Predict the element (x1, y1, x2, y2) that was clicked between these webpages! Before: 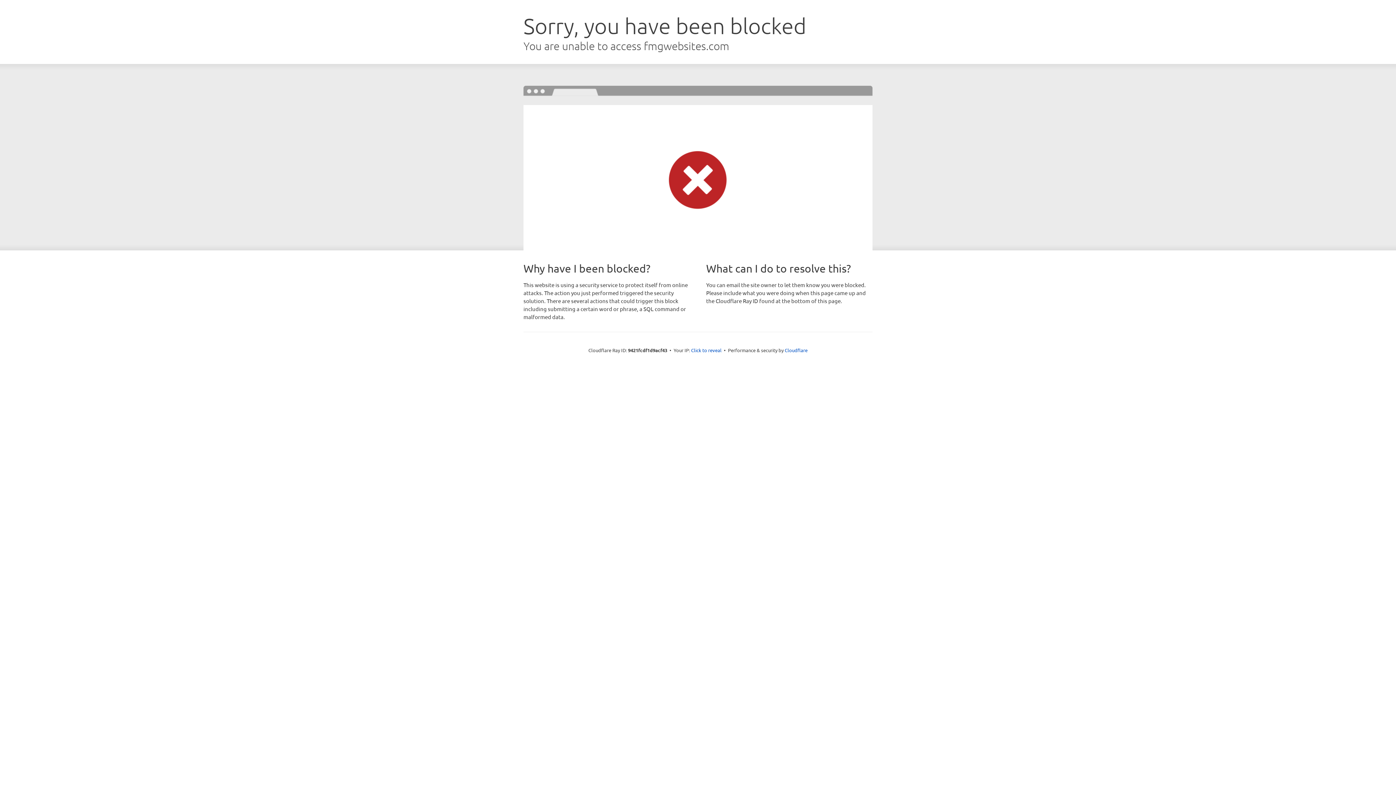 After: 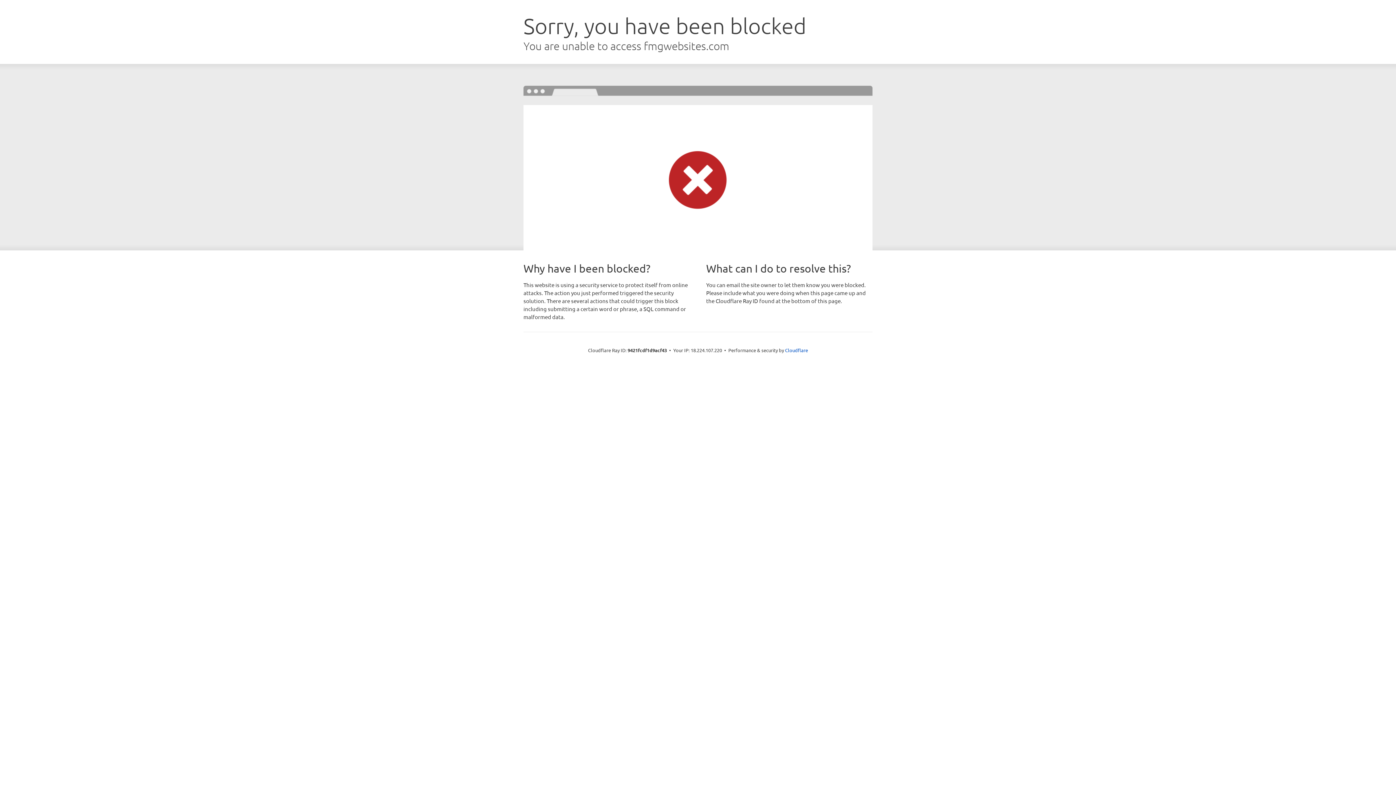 Action: bbox: (691, 346, 721, 353) label: Click to reveal